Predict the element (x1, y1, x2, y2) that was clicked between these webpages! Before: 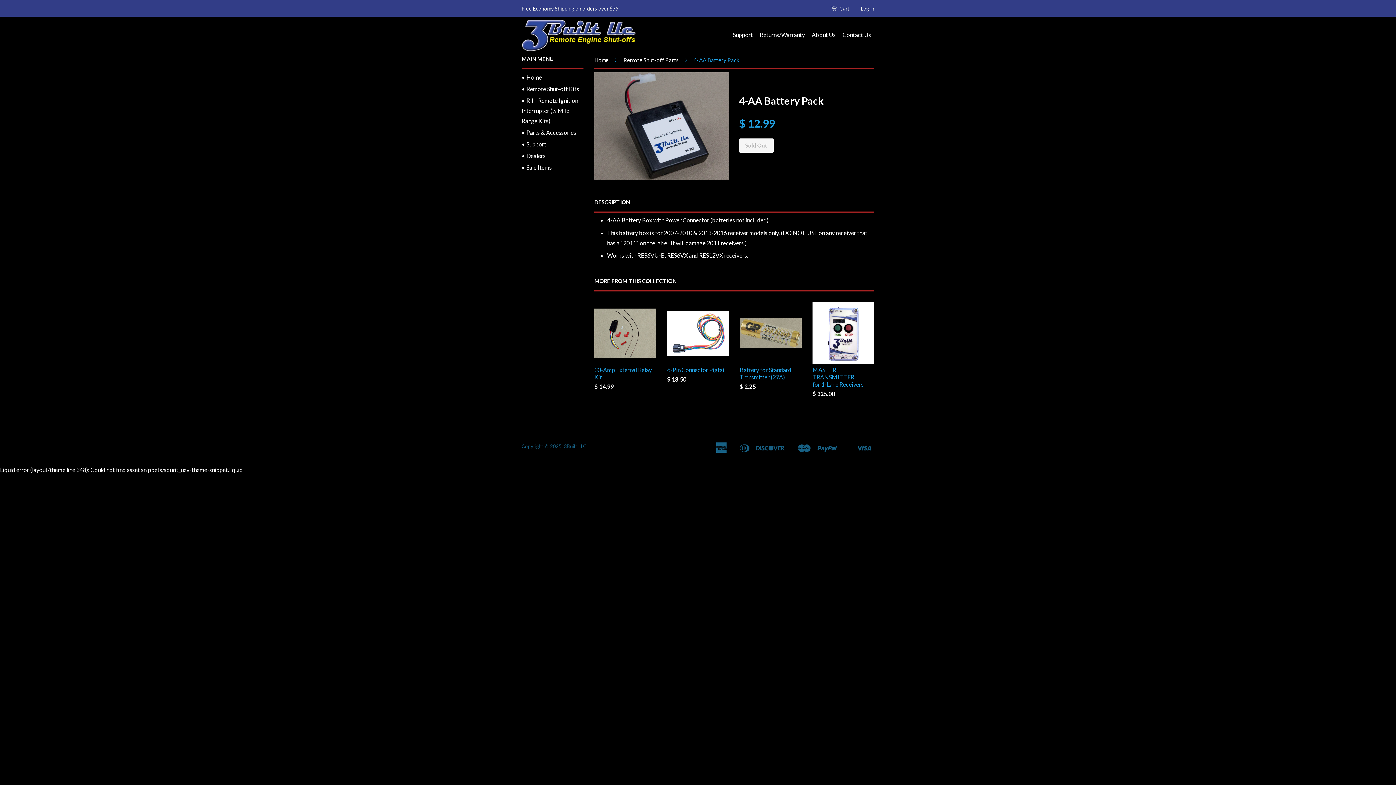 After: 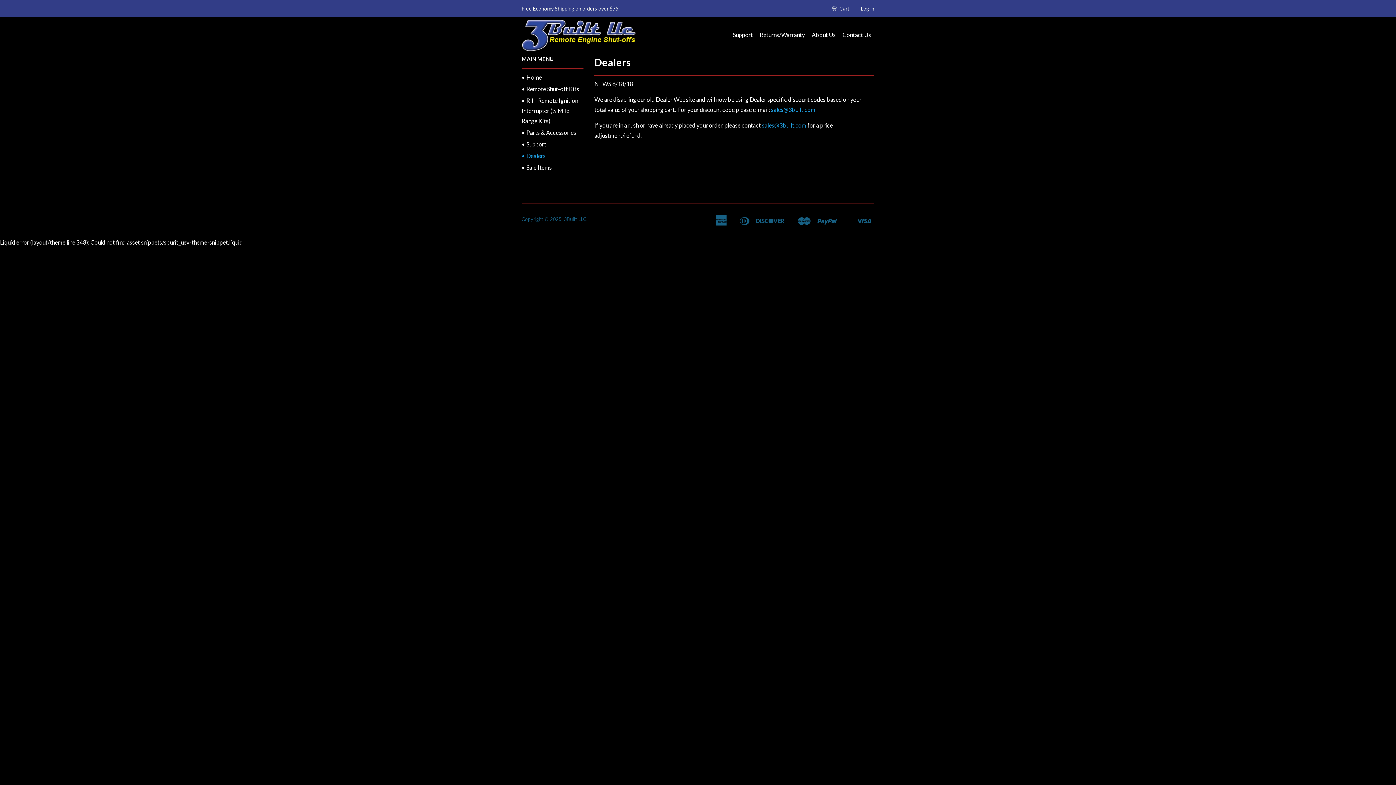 Action: label: • Dealers bbox: (521, 152, 545, 159)